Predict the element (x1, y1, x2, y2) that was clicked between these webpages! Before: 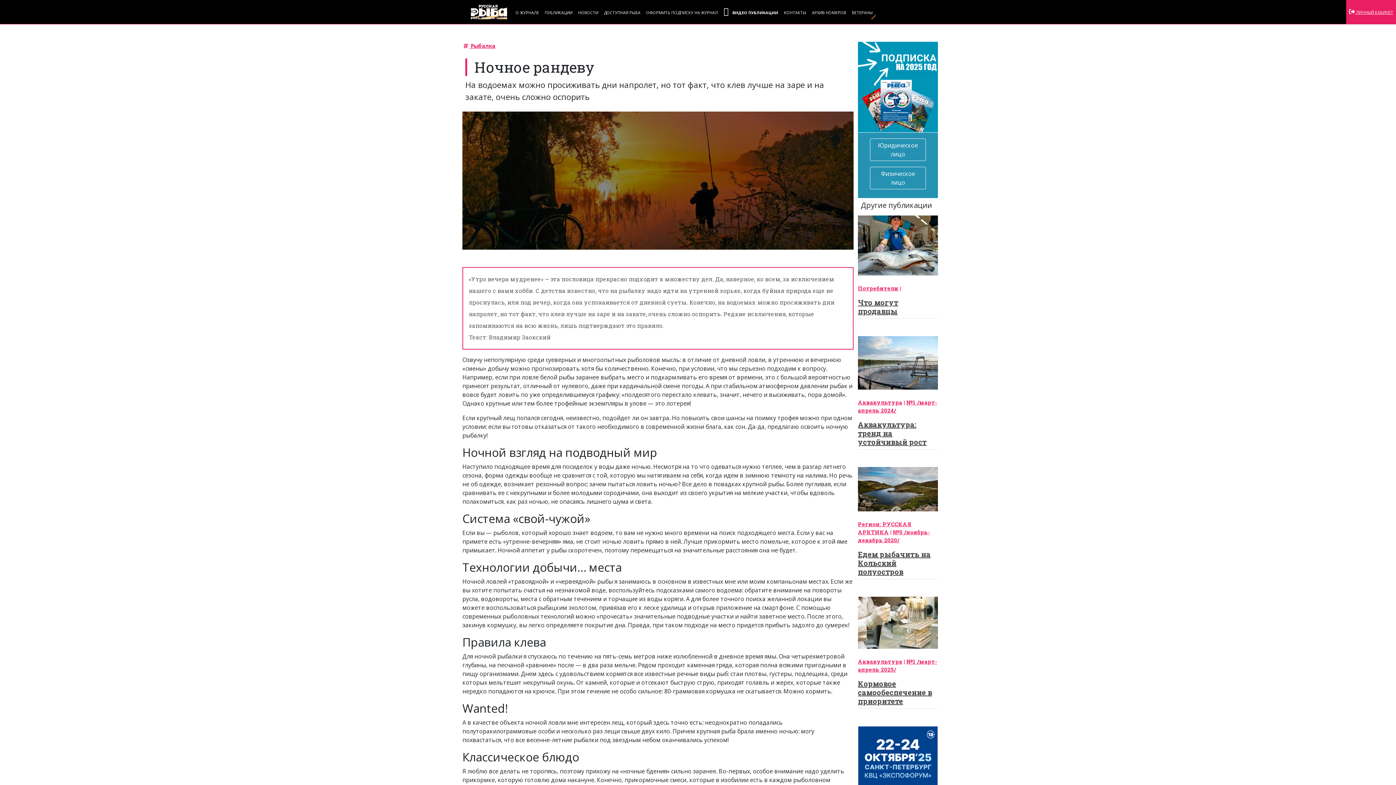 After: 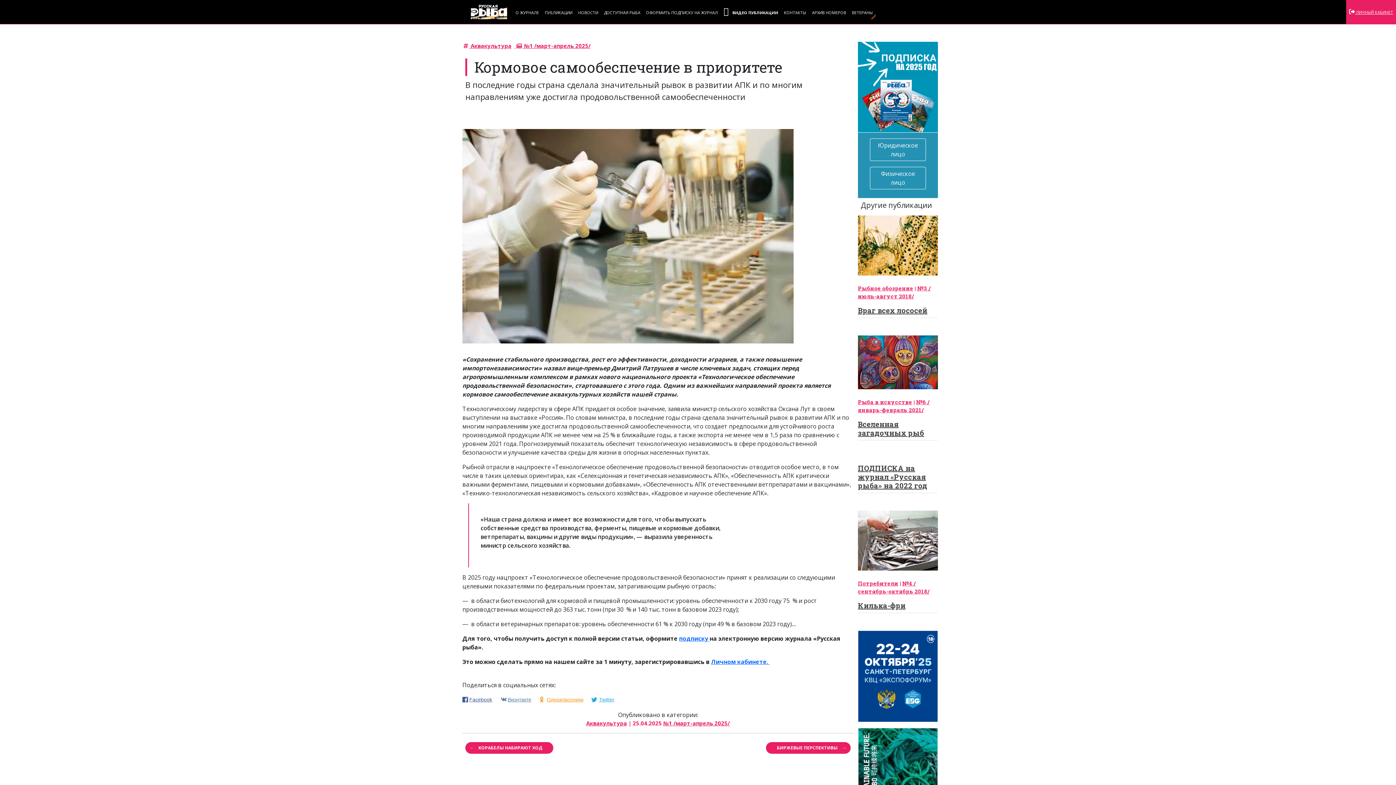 Action: bbox: (858, 679, 932, 706) label: Кормовое самообеспечение в приоритете